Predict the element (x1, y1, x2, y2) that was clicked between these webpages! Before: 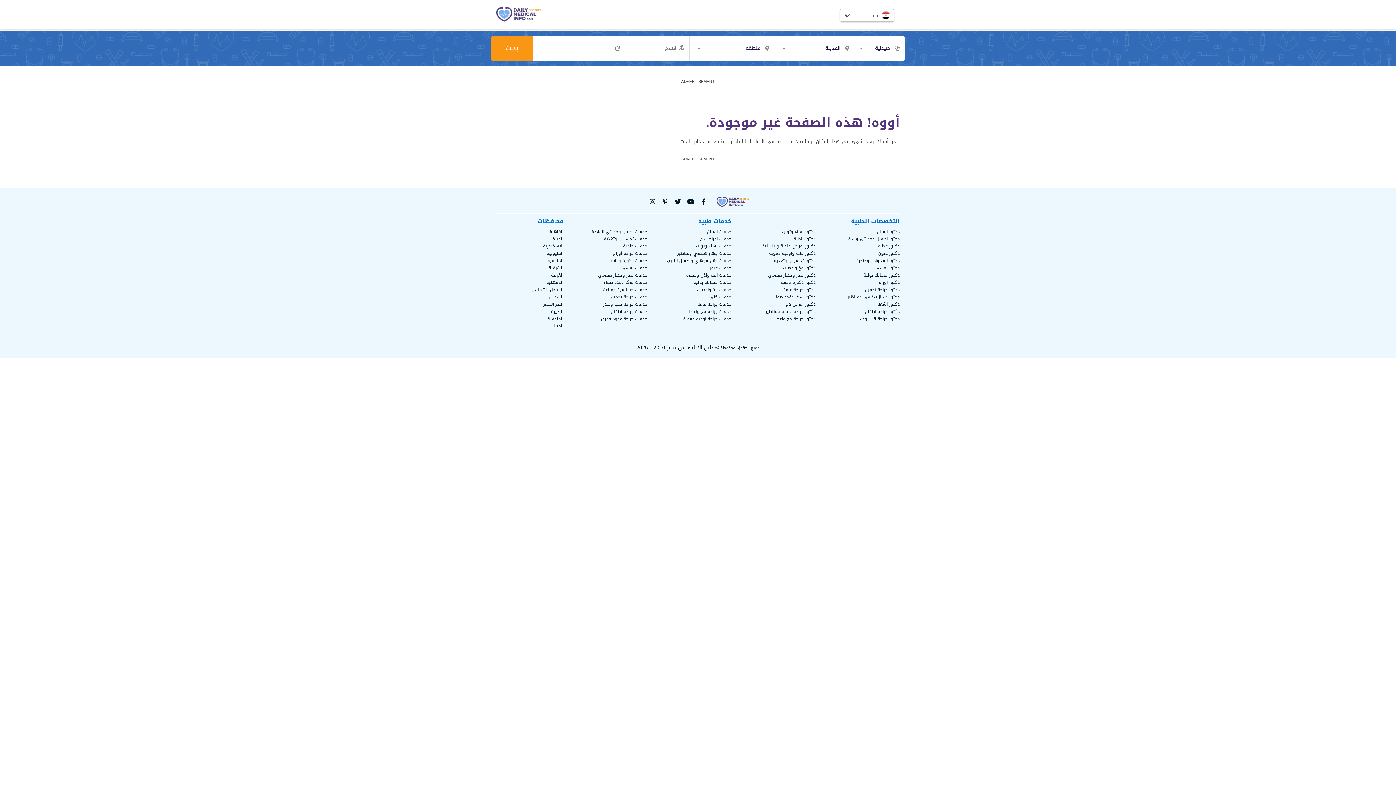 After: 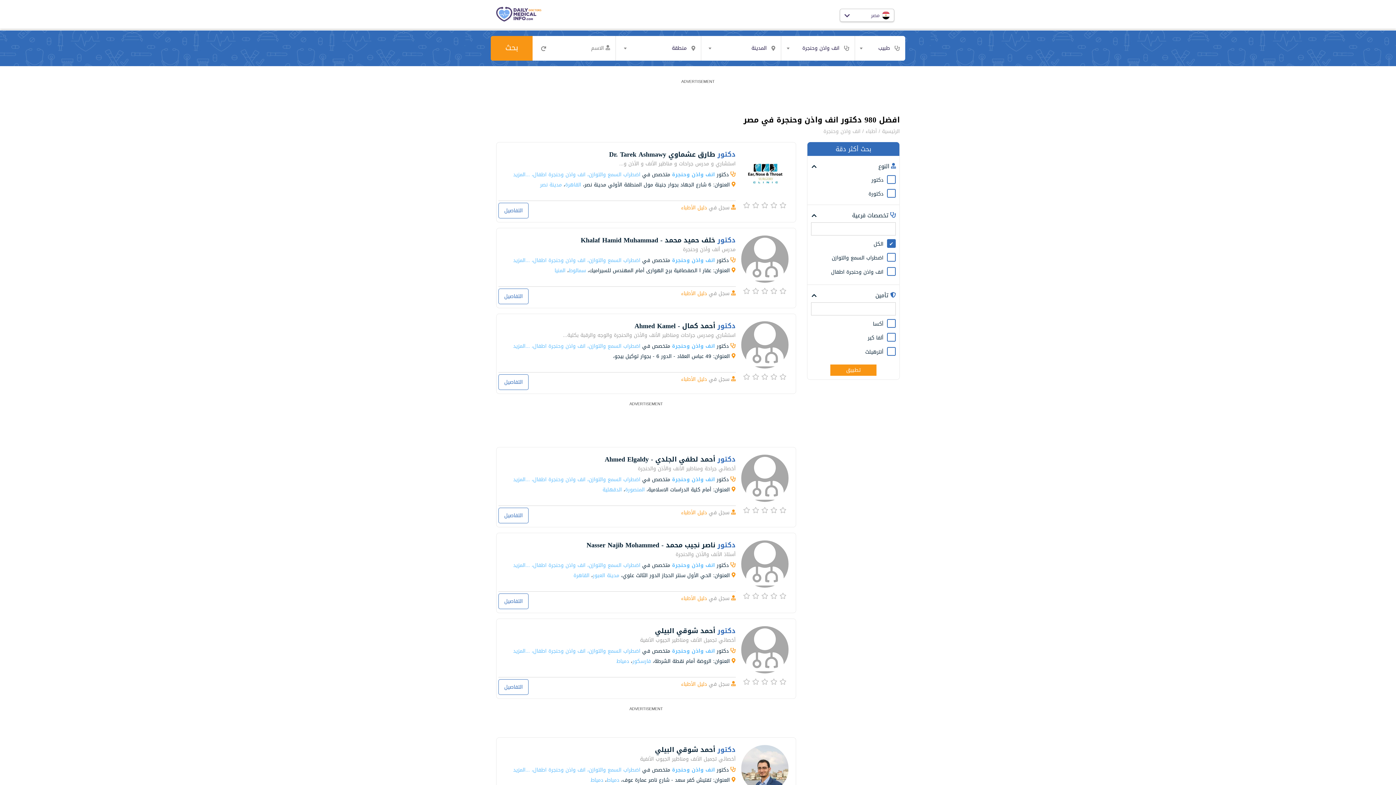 Action: bbox: (856, 256, 900, 264) label: دكتور انف واذن وحنجرة